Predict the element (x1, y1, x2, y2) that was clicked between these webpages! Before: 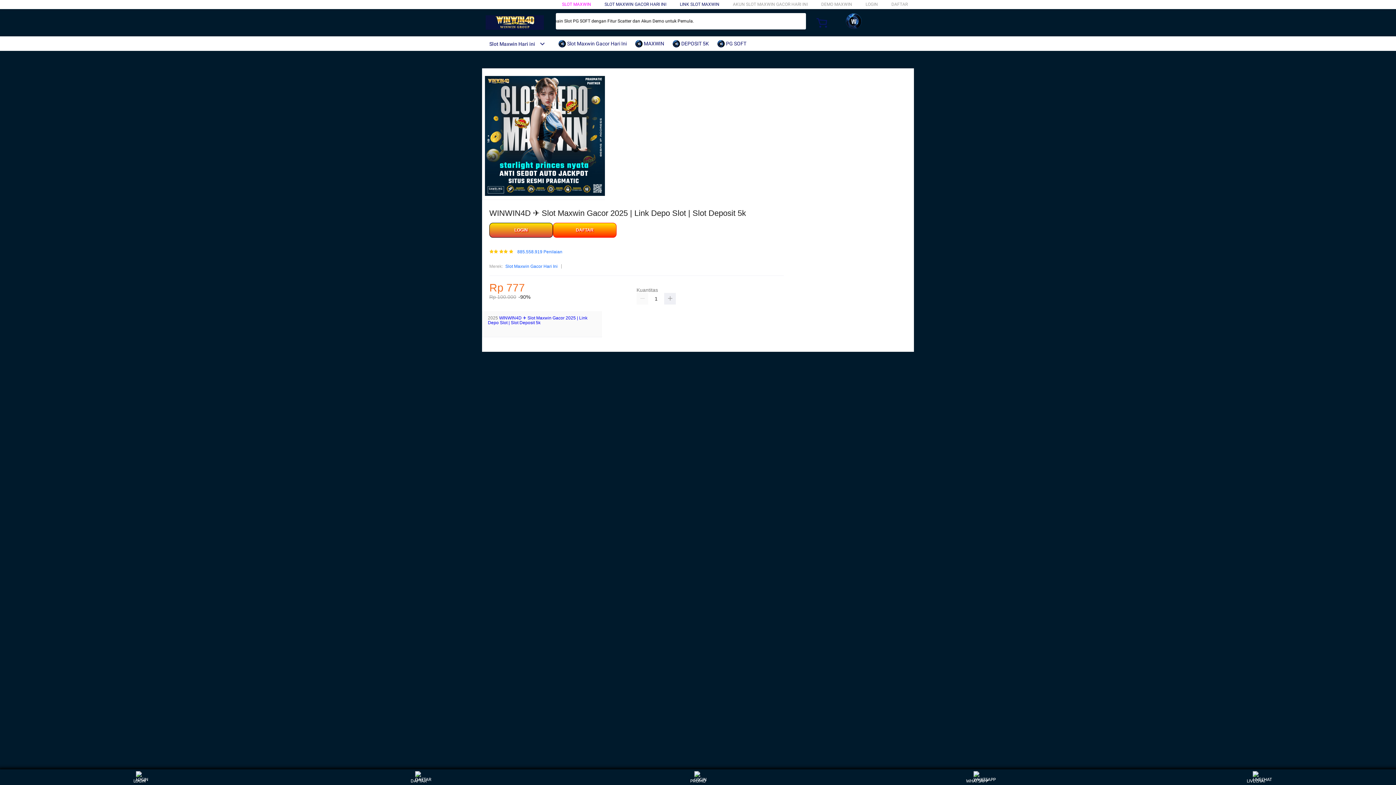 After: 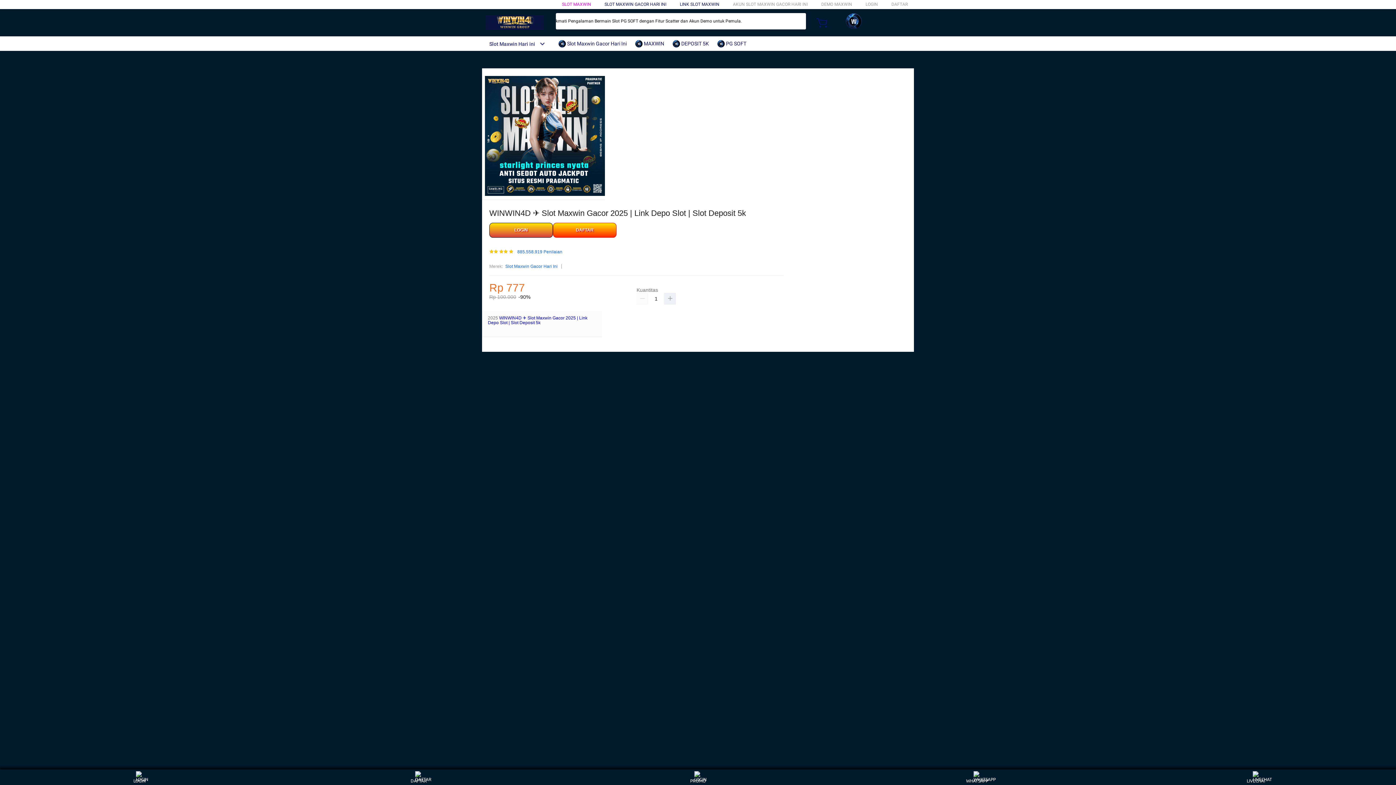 Action: label:  DEPOSIT 5K bbox: (672, 36, 712, 50)